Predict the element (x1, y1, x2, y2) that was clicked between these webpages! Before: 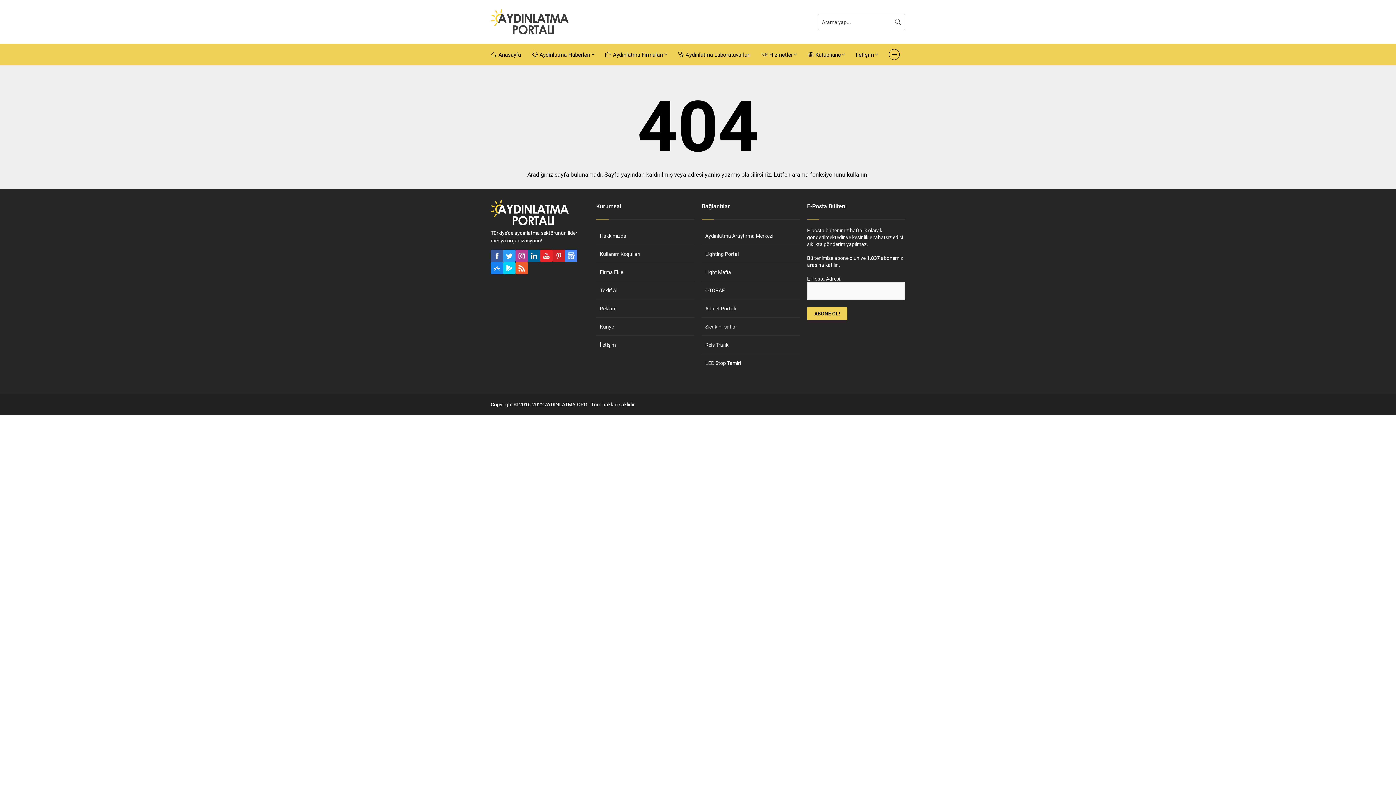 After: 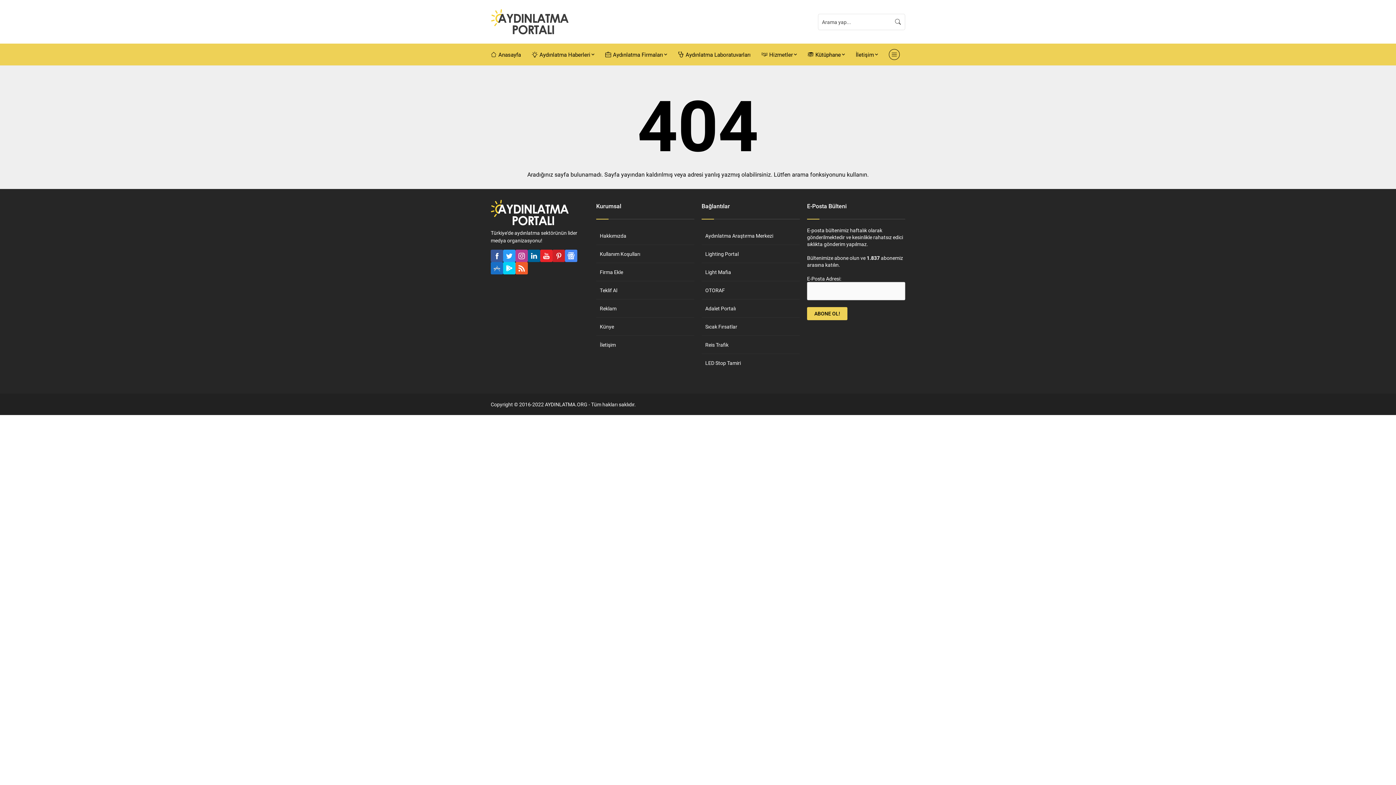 Action: bbox: (490, 262, 503, 274)